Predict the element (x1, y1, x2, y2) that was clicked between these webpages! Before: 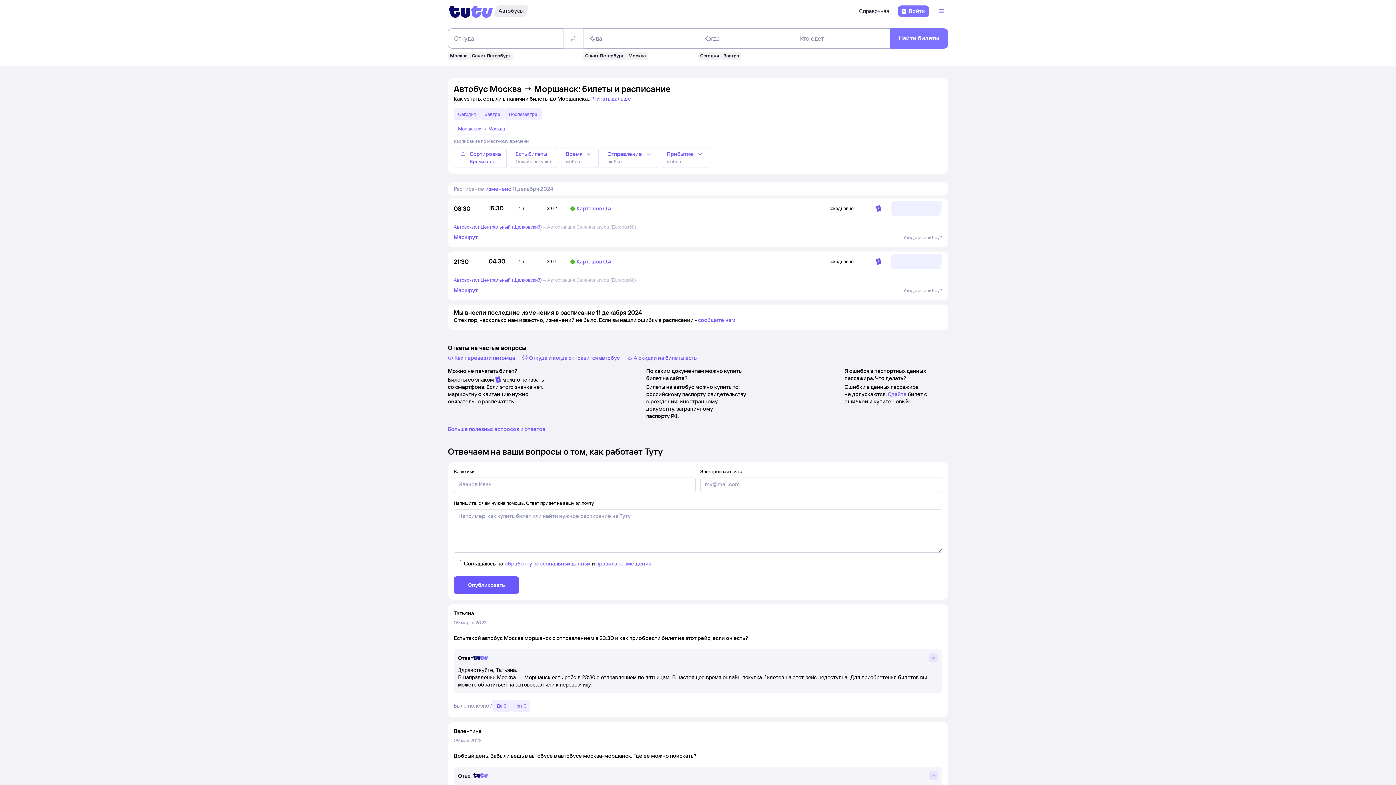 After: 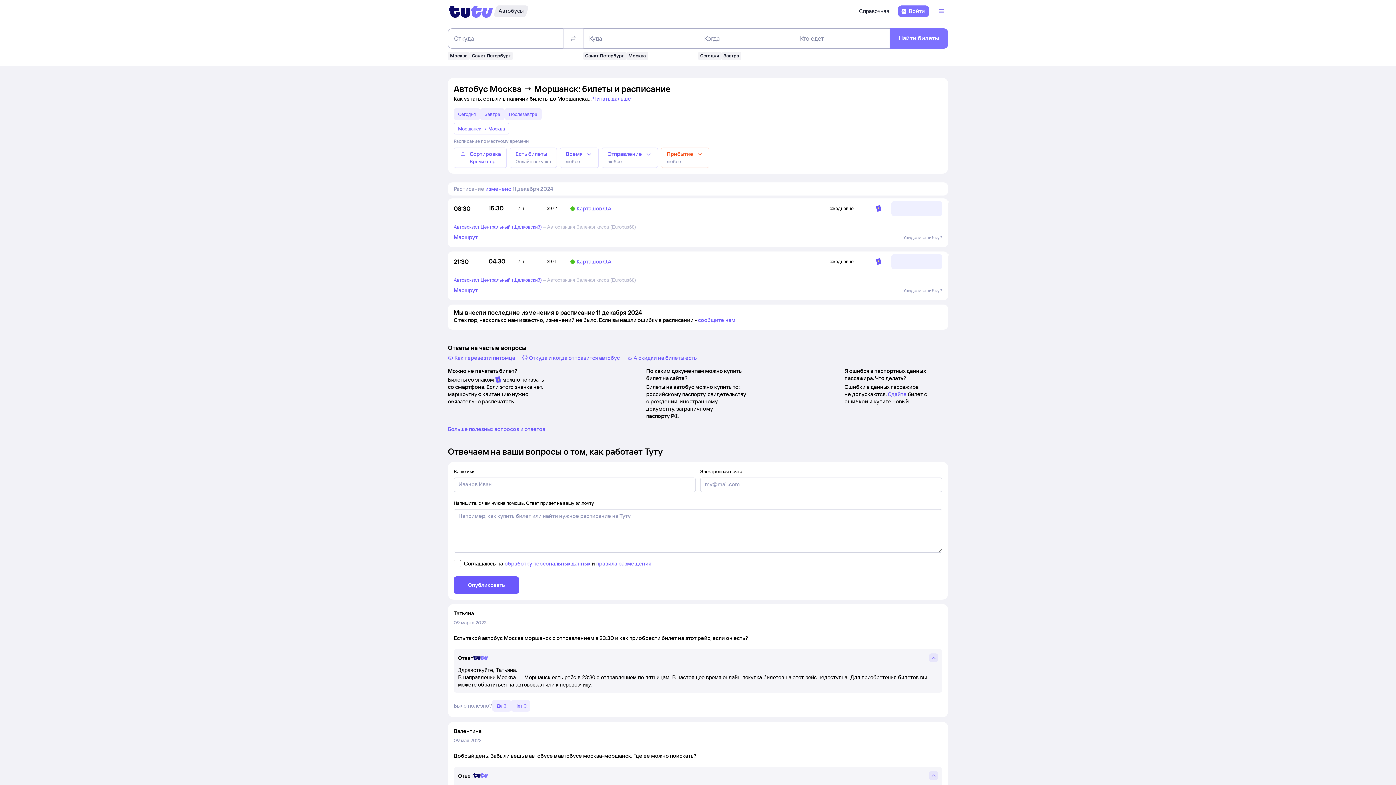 Action: bbox: (661, 147, 709, 168) label: Прибытие
любое